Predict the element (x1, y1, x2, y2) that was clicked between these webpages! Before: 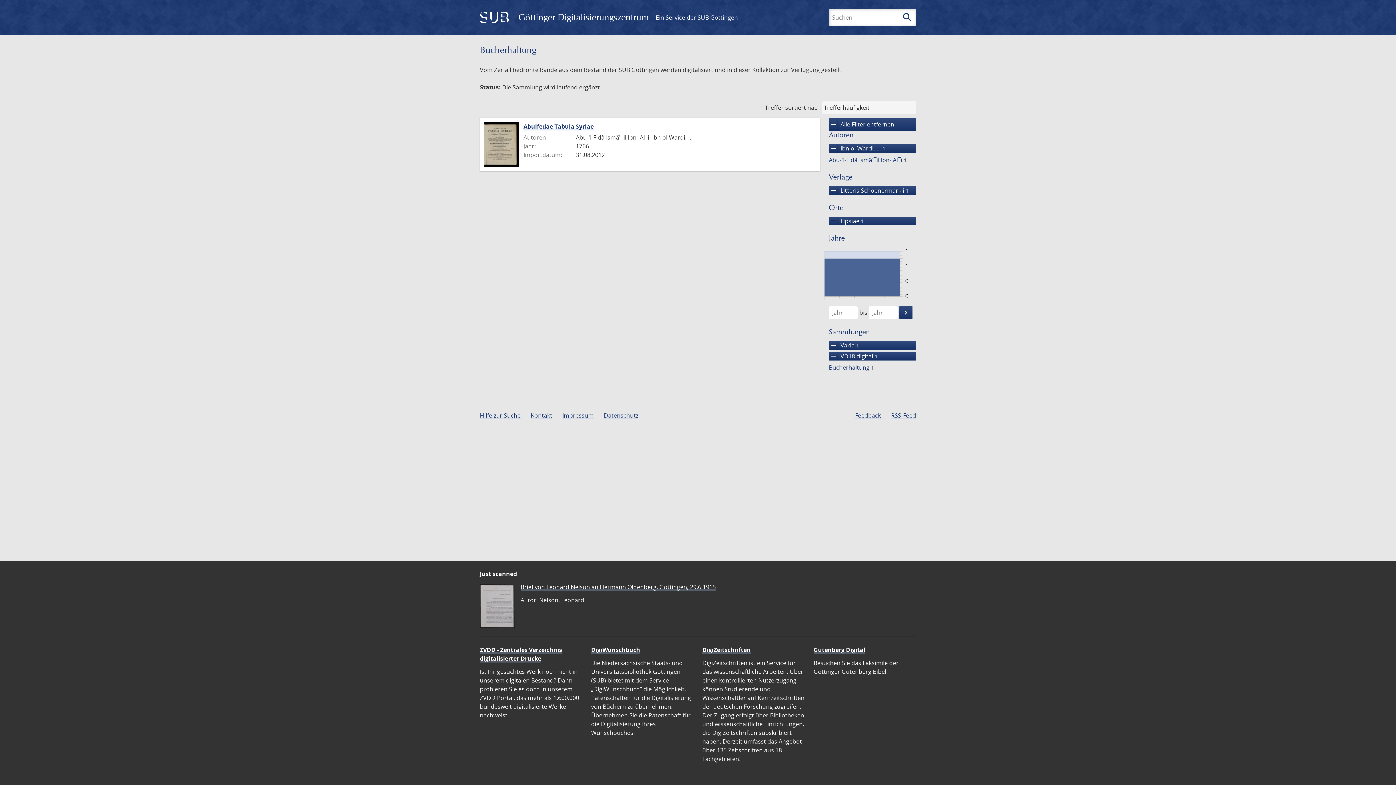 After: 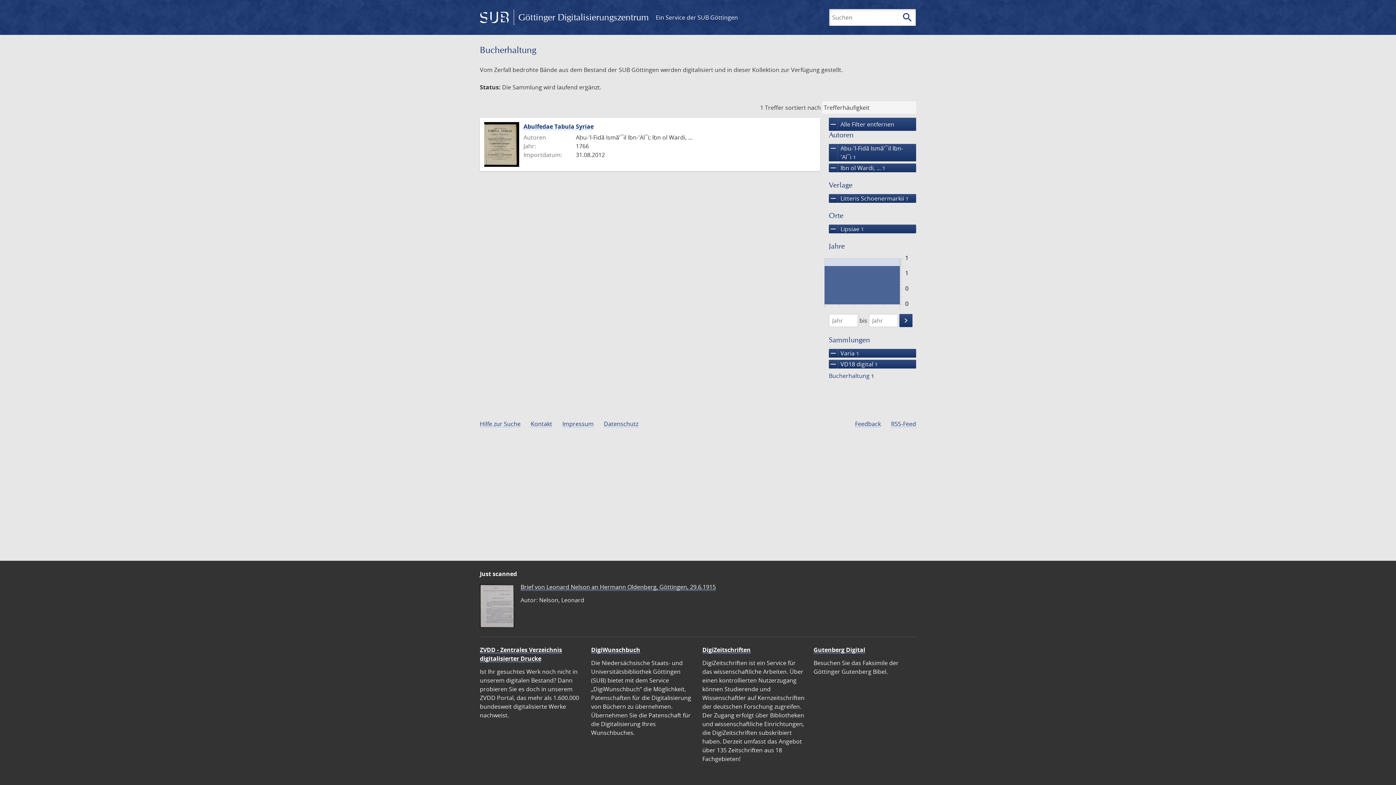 Action: label: Abu-'l-Fidã Ismã'¯il Ibn-'Al¯i 1 bbox: (827, 155, 908, 164)